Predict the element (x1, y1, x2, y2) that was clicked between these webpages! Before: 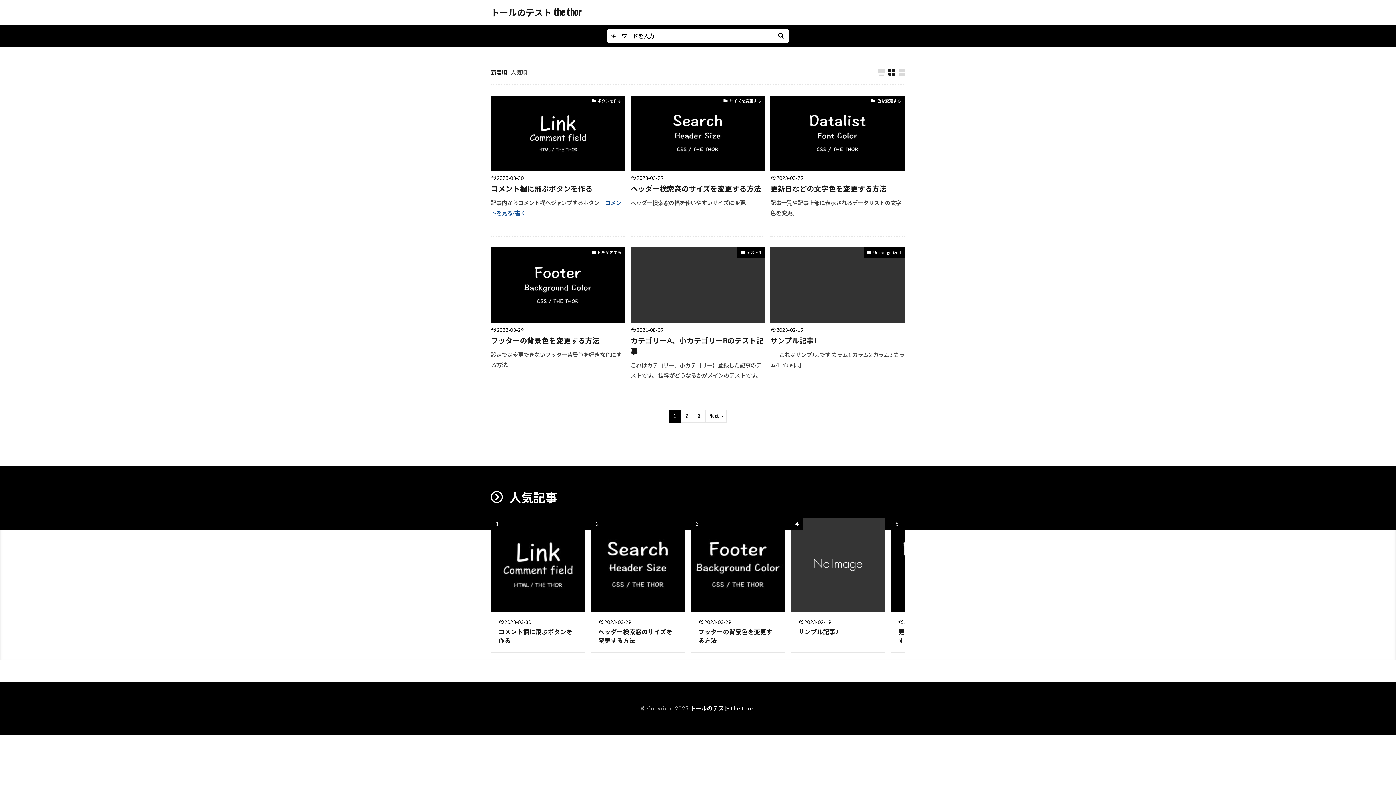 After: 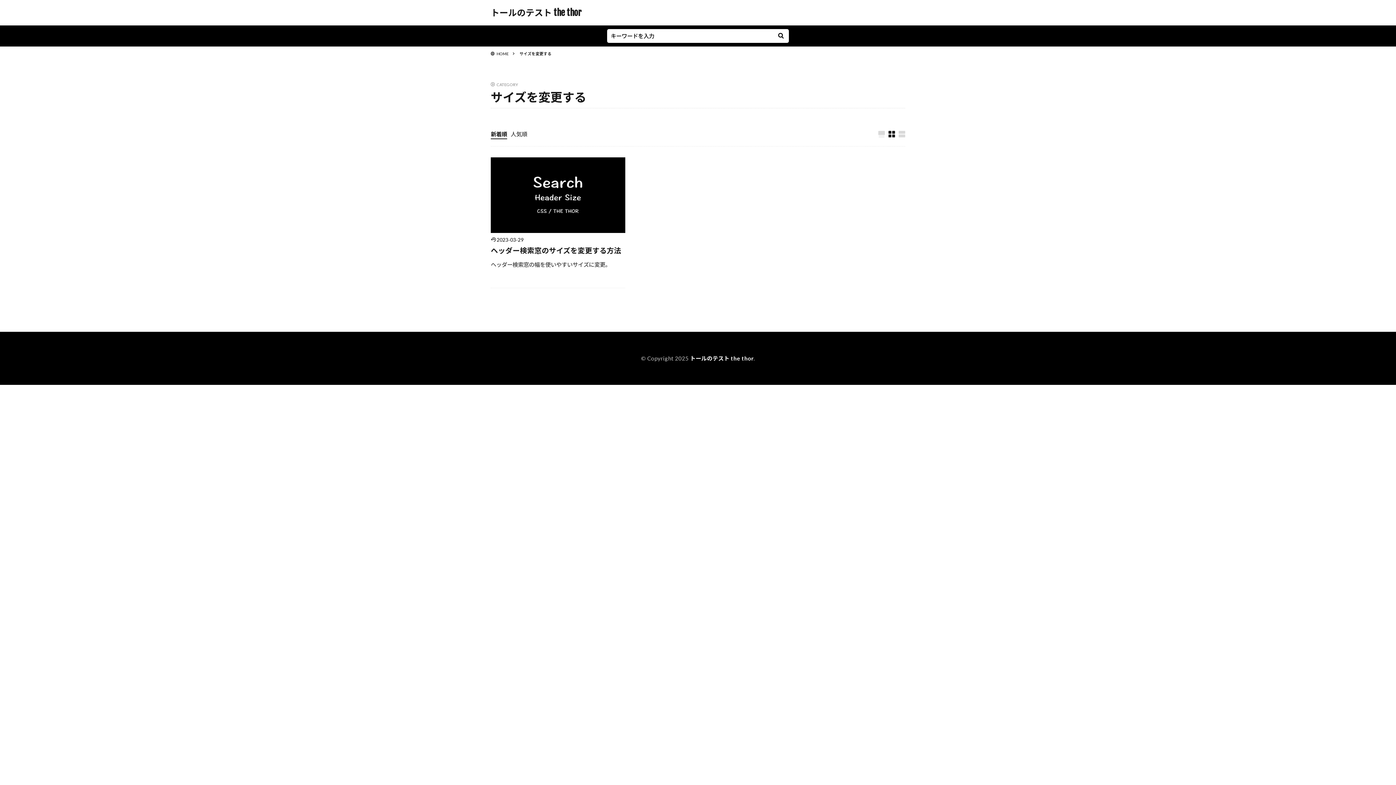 Action: label: サイズを変更する bbox: (720, 95, 765, 106)